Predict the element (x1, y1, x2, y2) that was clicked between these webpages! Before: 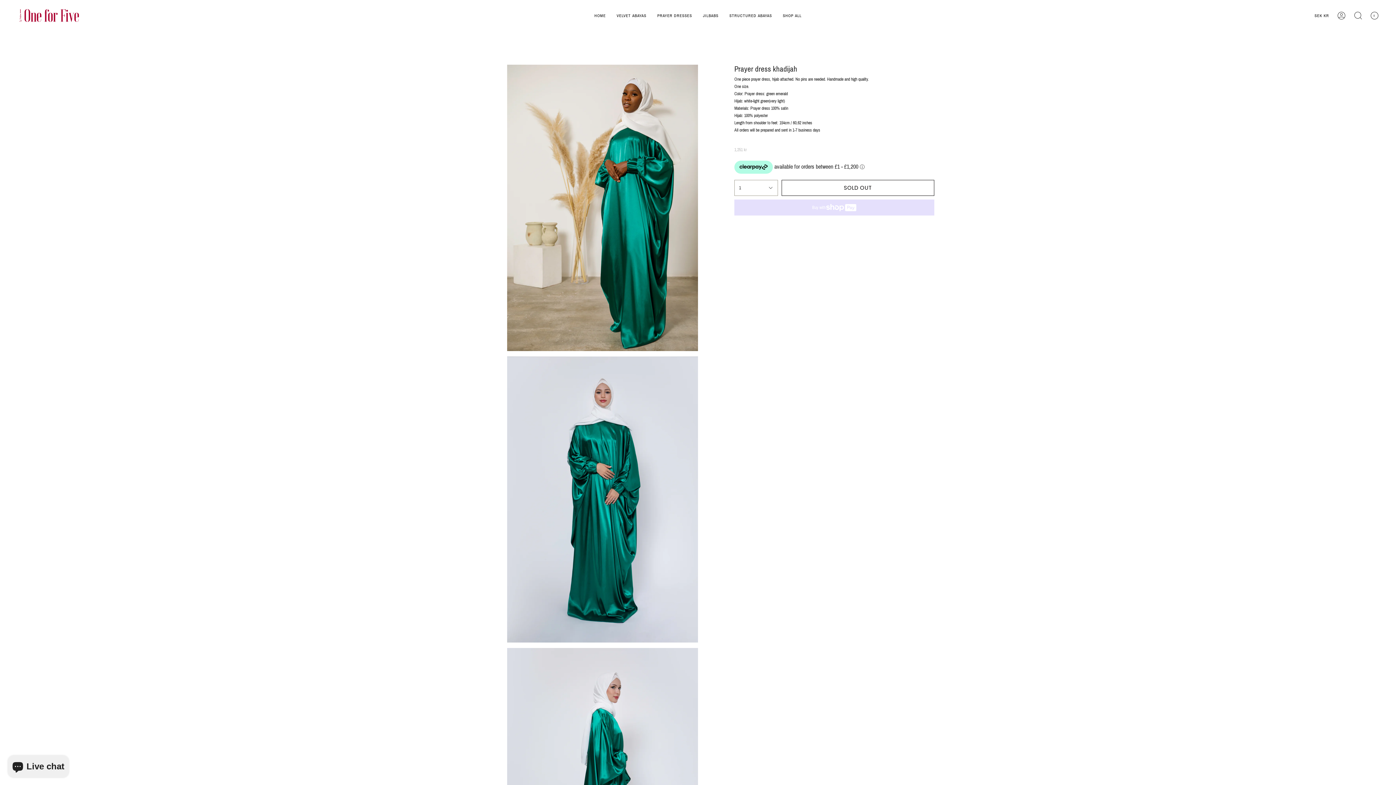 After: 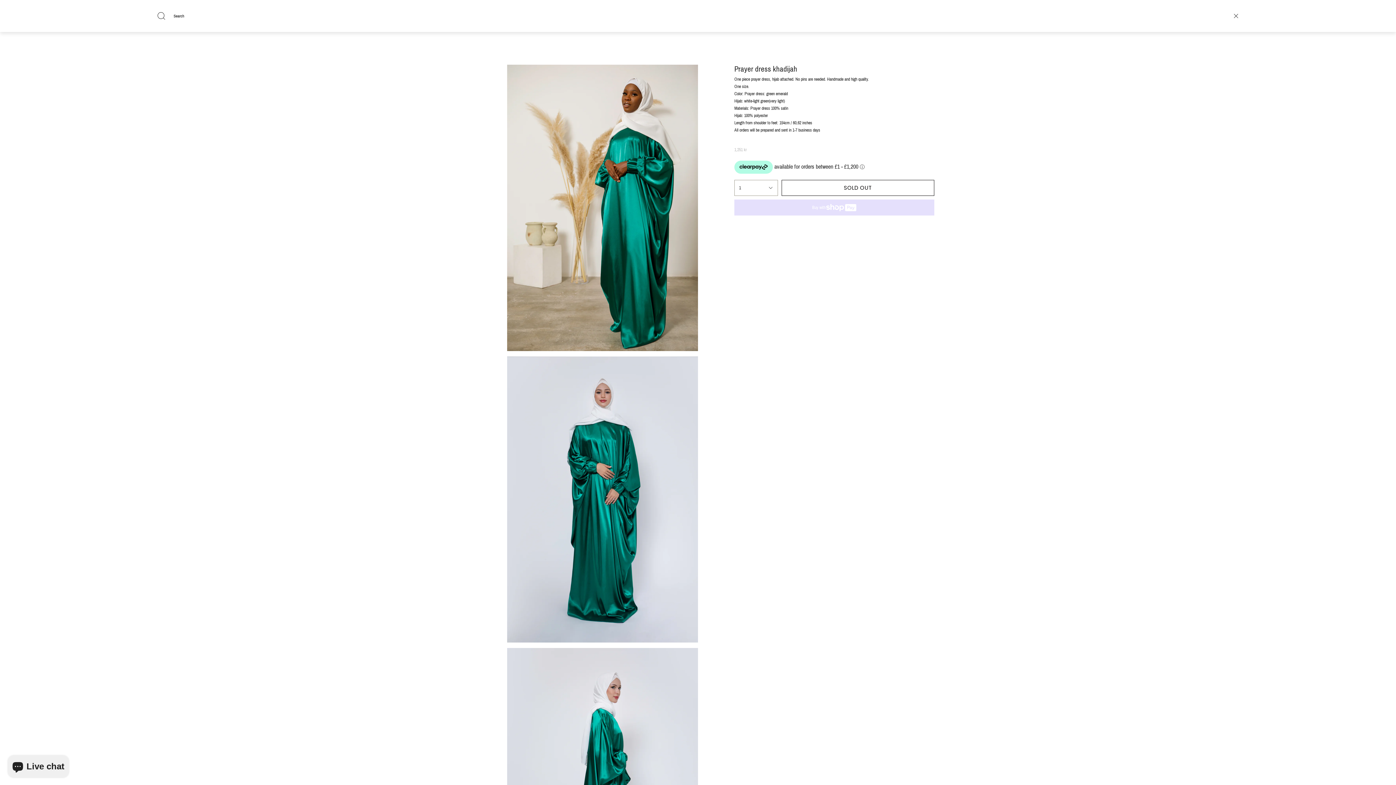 Action: bbox: (1350, 0, 1366, 31) label: SEARCH